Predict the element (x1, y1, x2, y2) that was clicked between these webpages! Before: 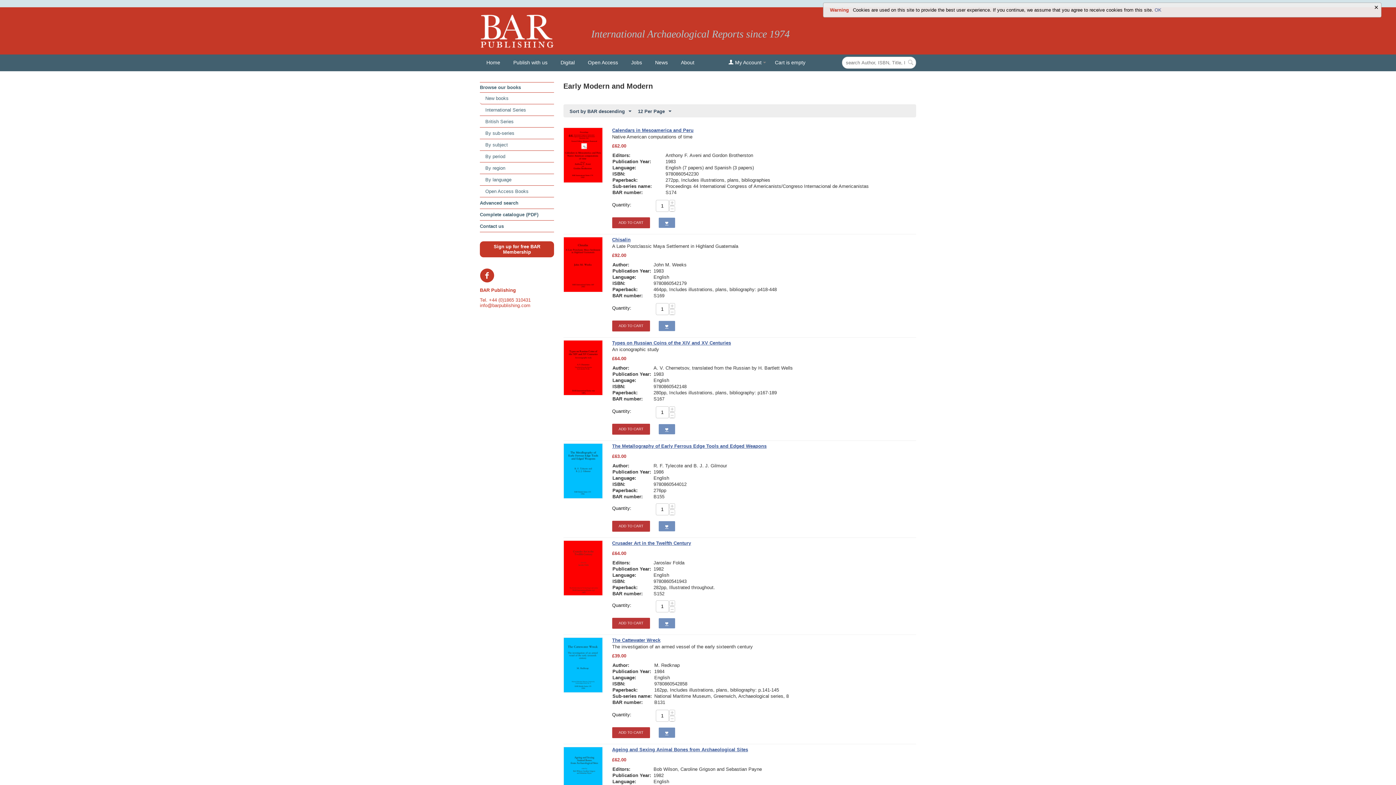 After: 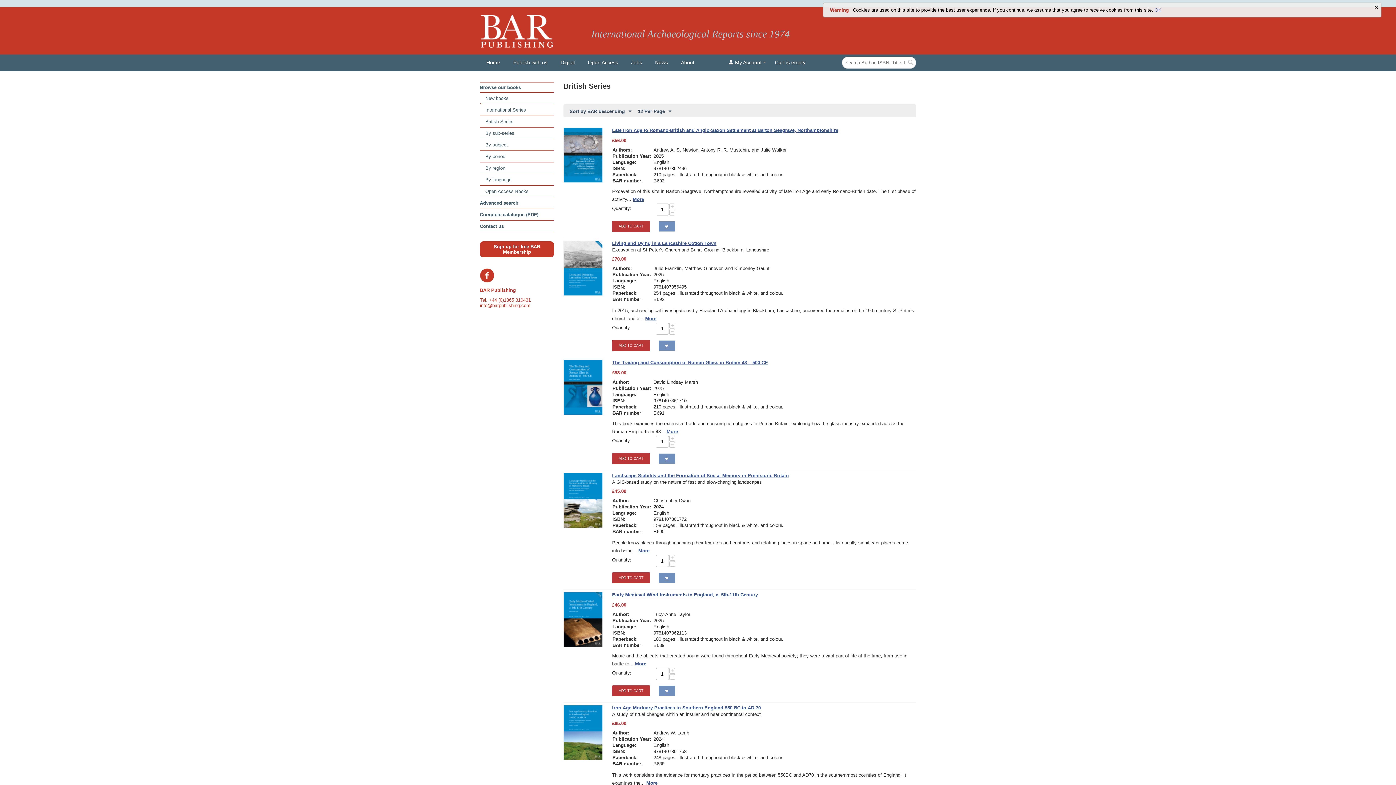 Action: bbox: (480, 115, 554, 127) label: British Series